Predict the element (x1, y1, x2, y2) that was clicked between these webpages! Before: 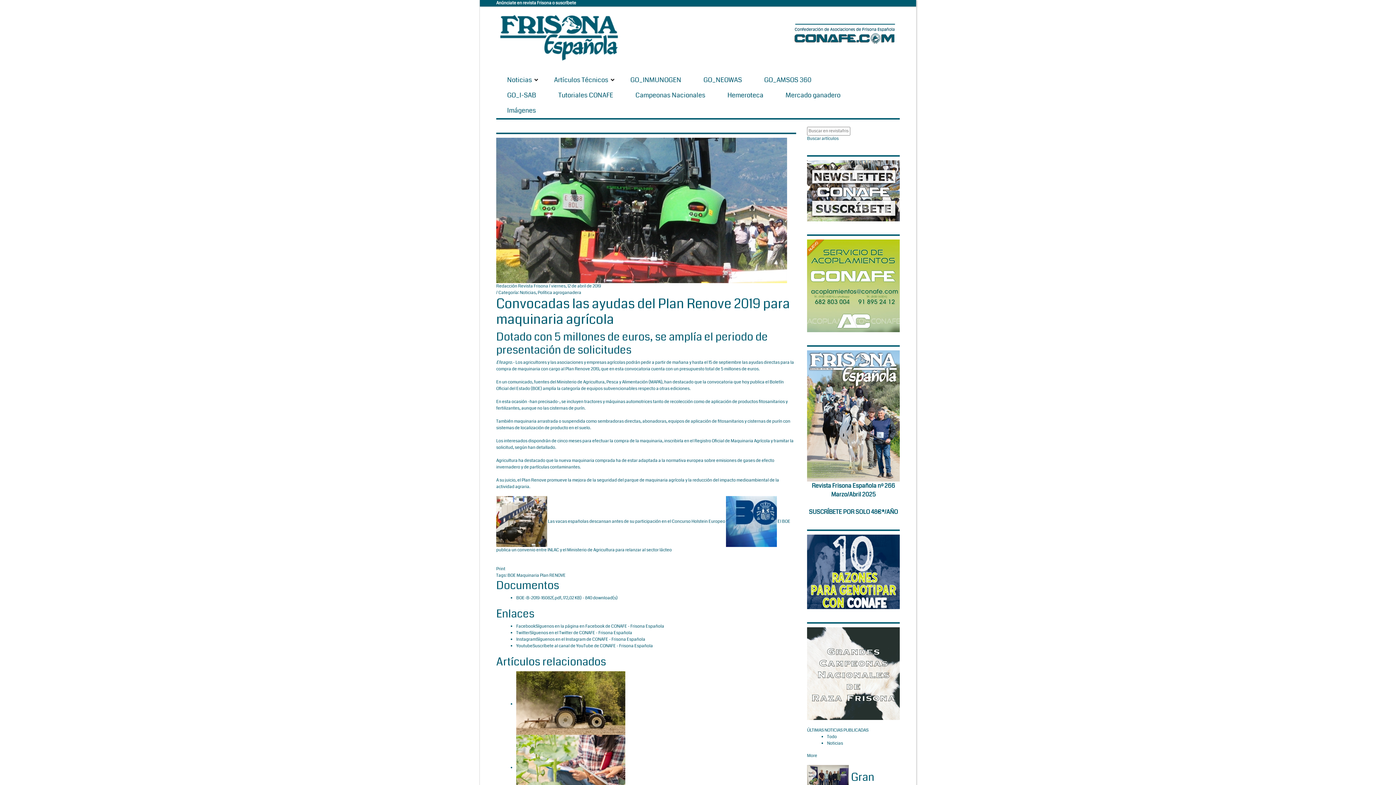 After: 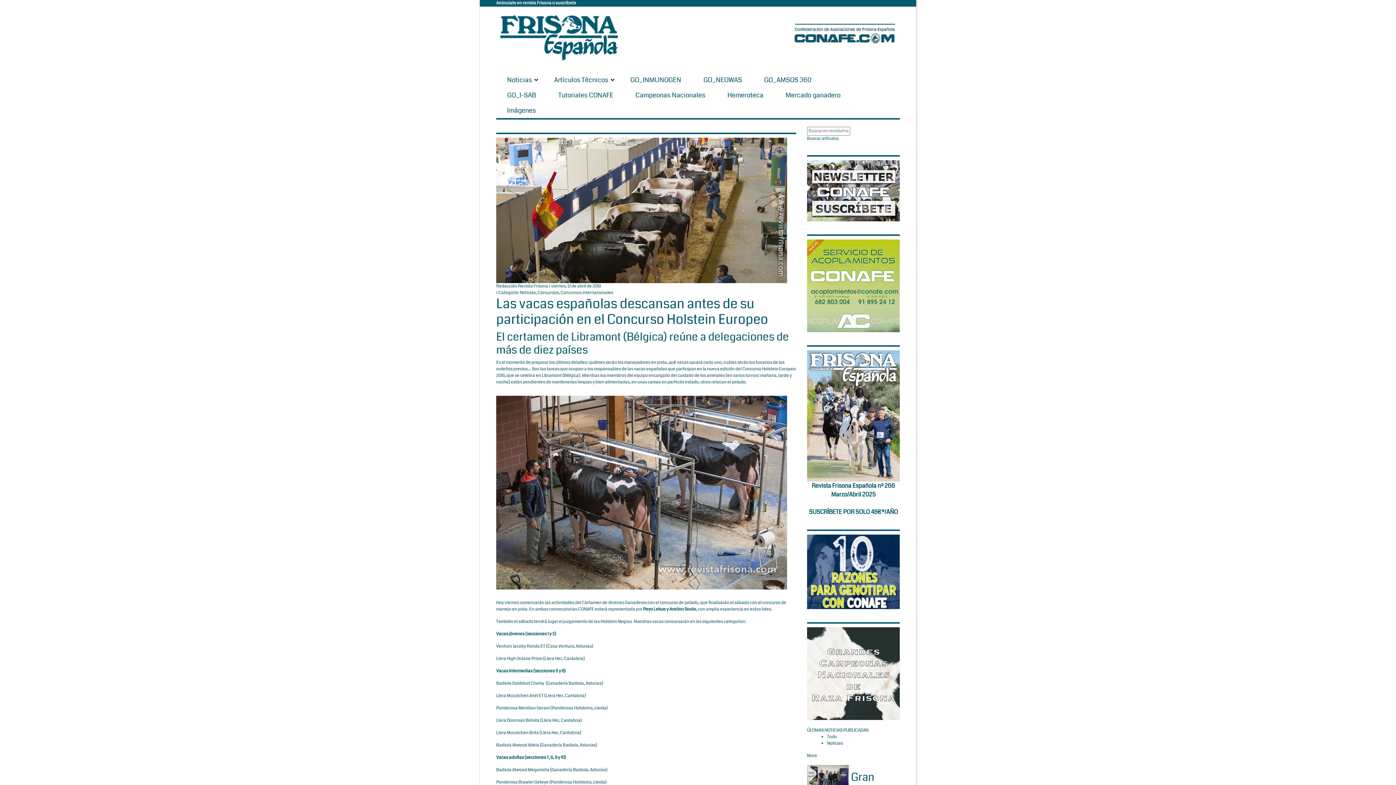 Action: bbox: (496, 518, 726, 524) label:  Las vacas españolas descansan antes de su participación en el Concurso Holstein Europeo 